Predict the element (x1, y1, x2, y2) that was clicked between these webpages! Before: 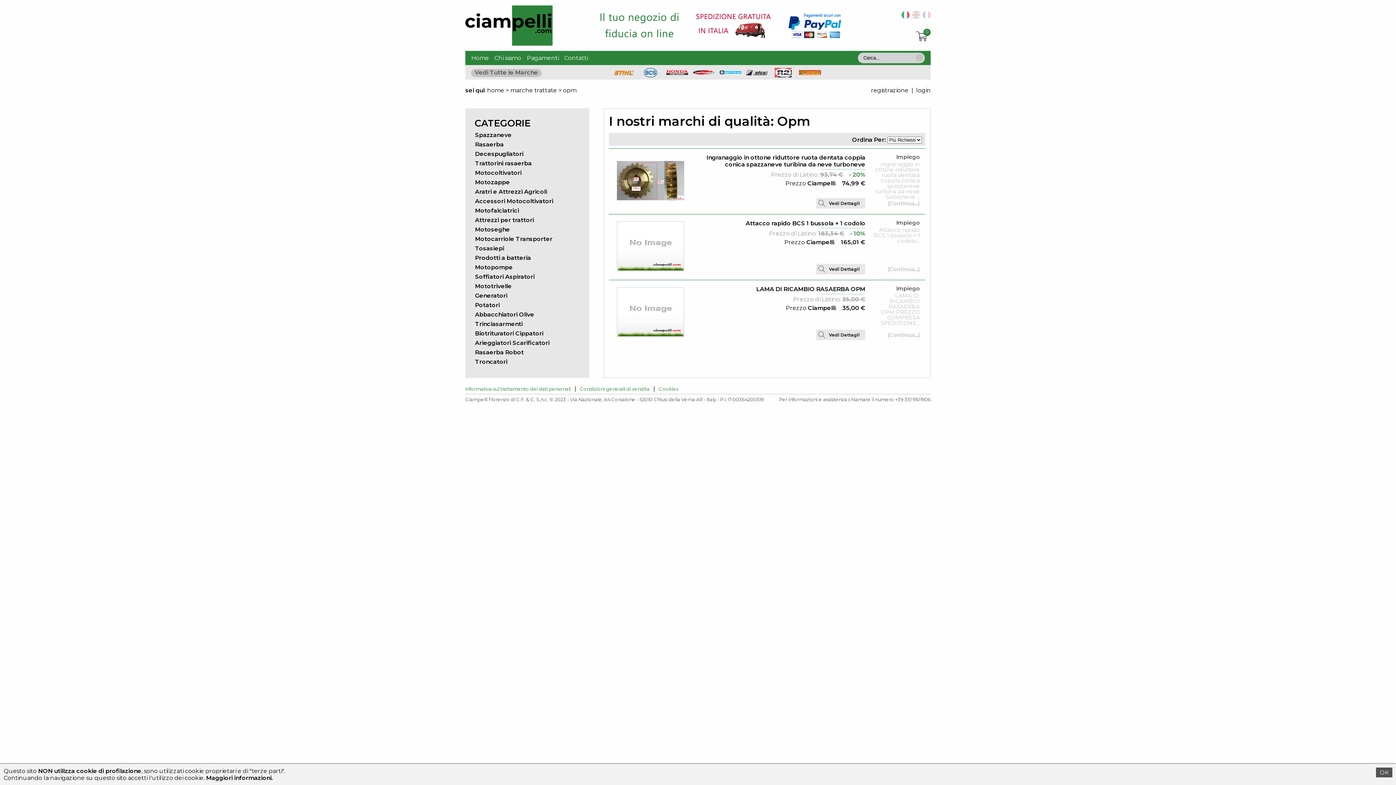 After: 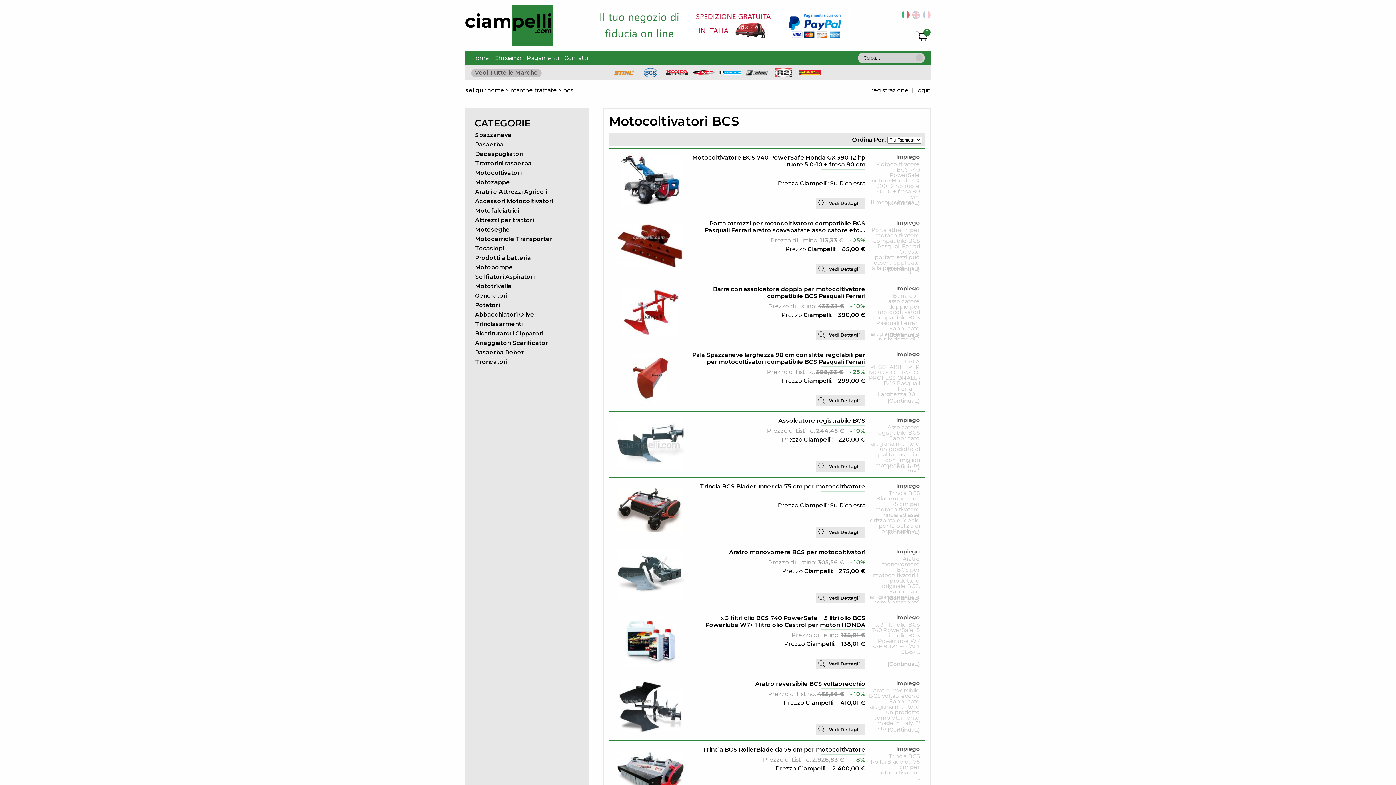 Action: bbox: (643, 71, 657, 78)